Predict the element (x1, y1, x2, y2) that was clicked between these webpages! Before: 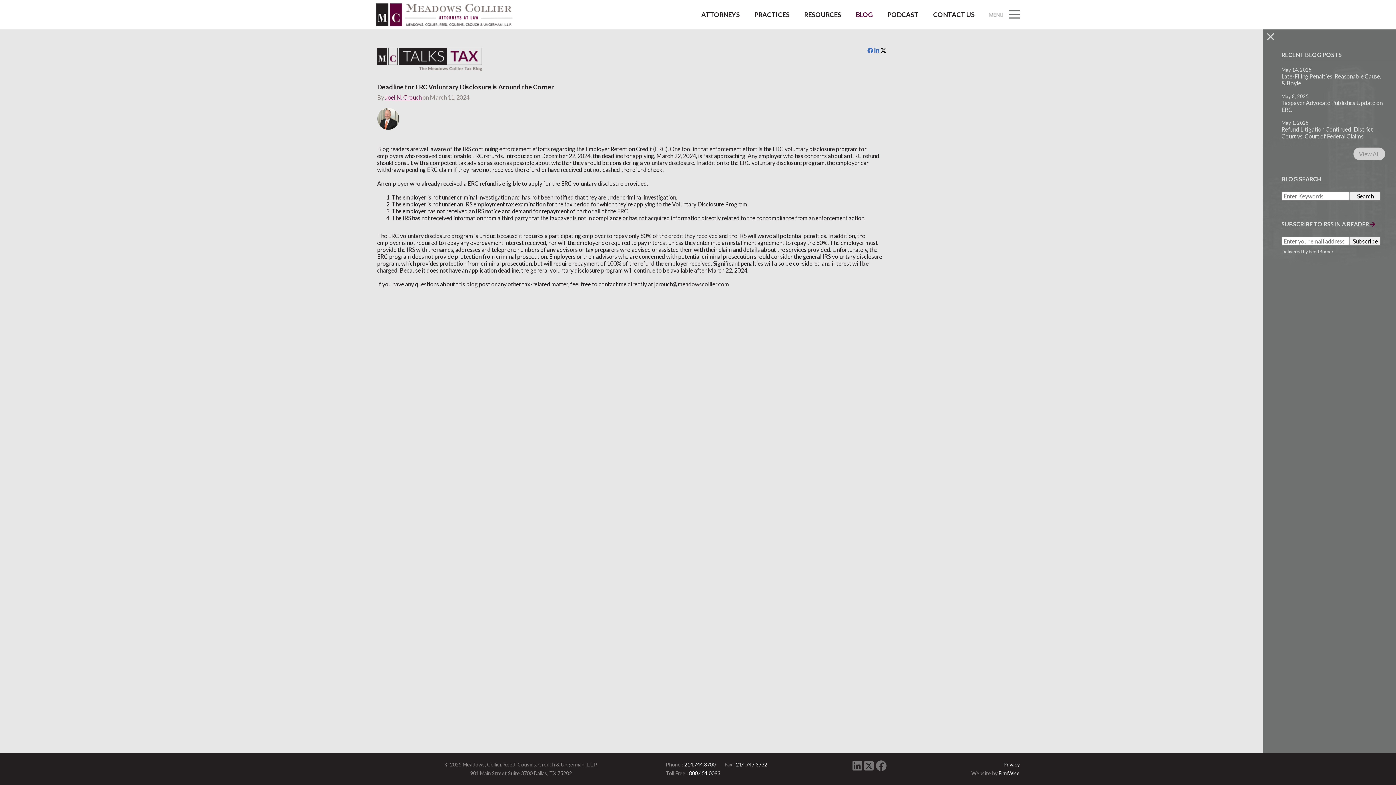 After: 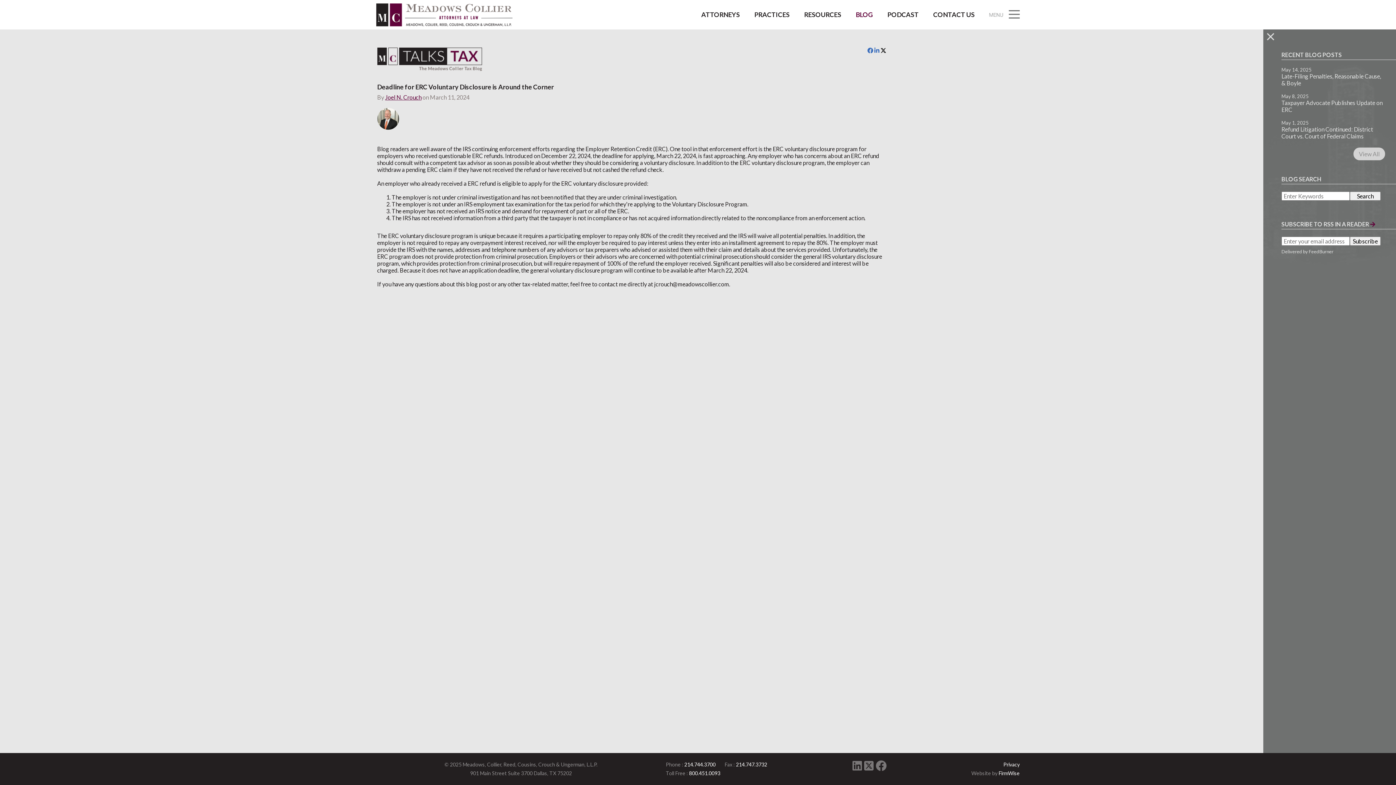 Action: bbox: (852, 760, 862, 771)